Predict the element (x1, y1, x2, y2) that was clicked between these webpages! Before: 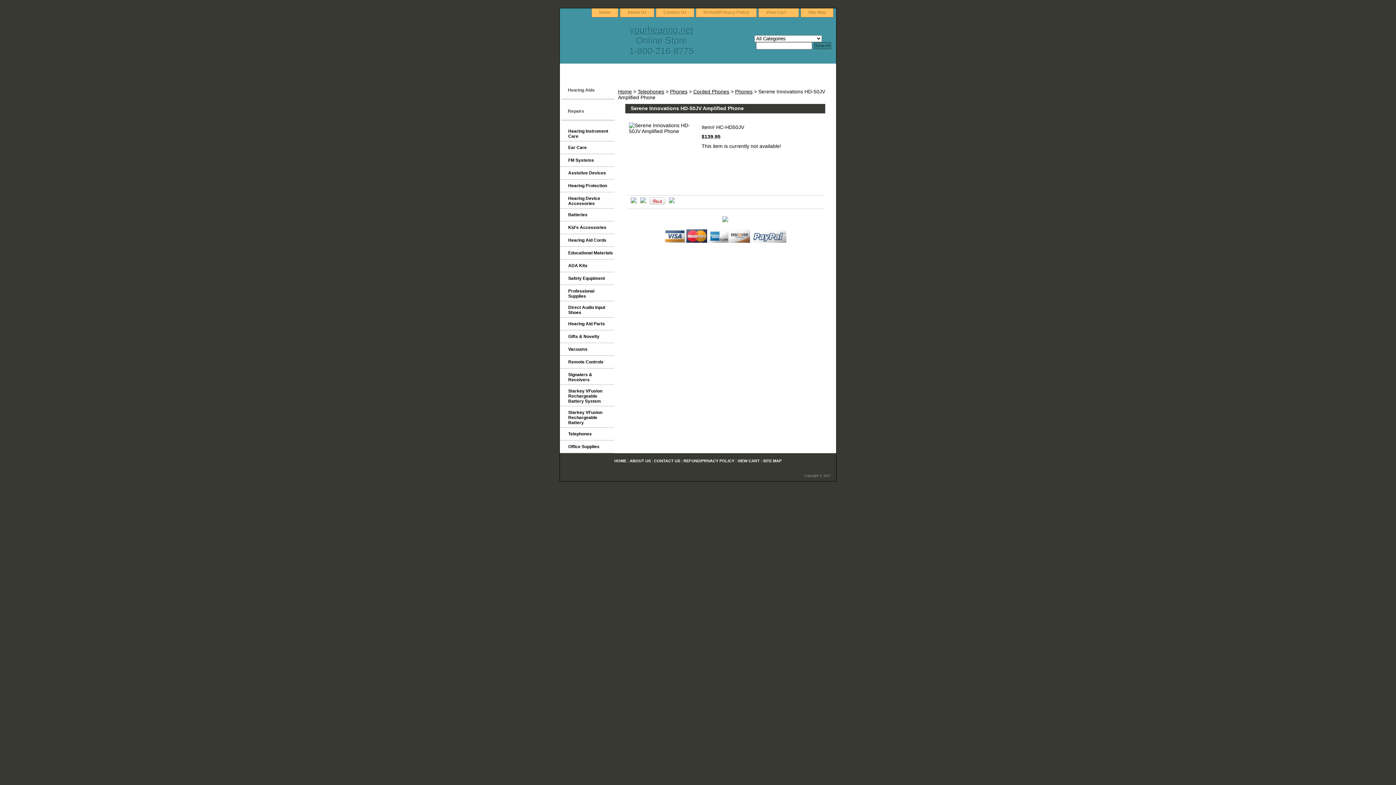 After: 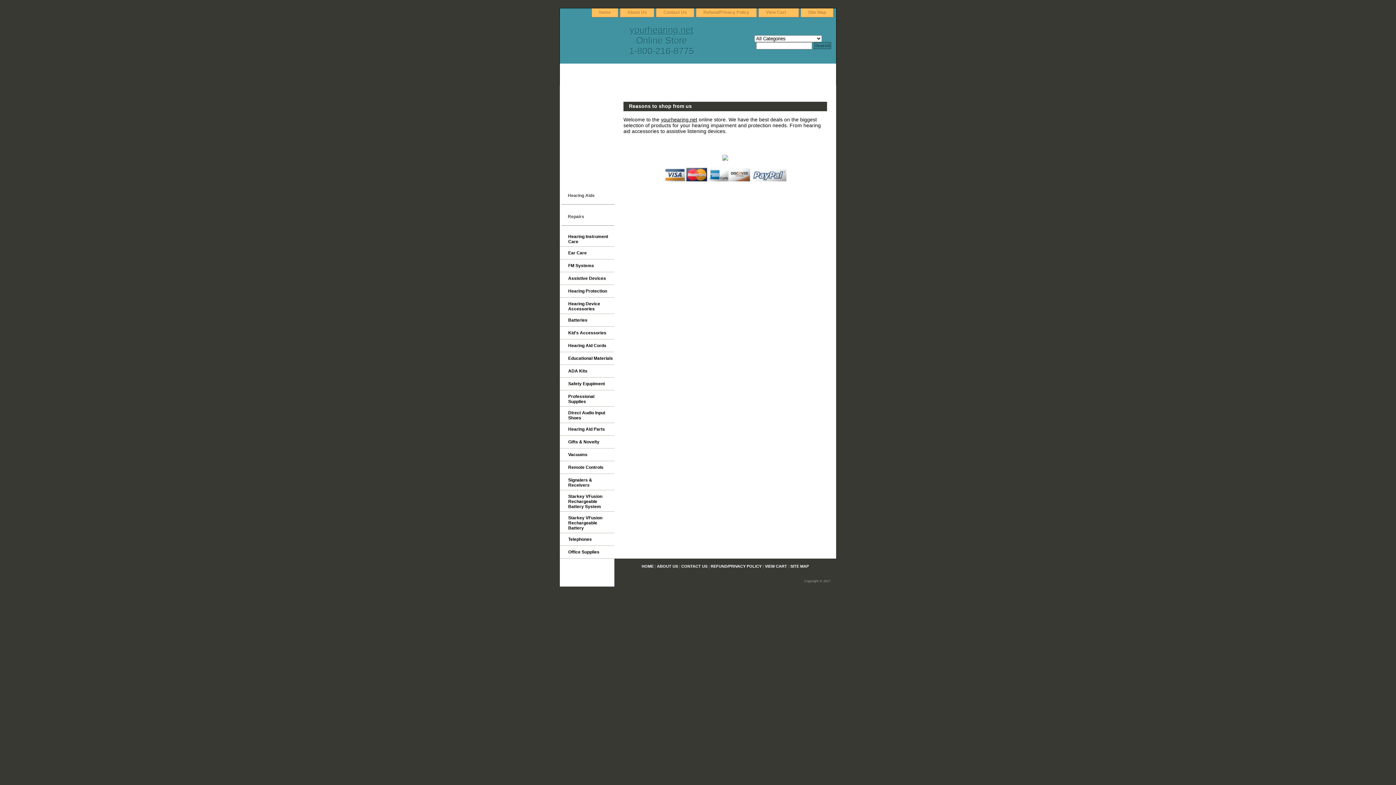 Action: bbox: (618, 88, 632, 94) label: Home